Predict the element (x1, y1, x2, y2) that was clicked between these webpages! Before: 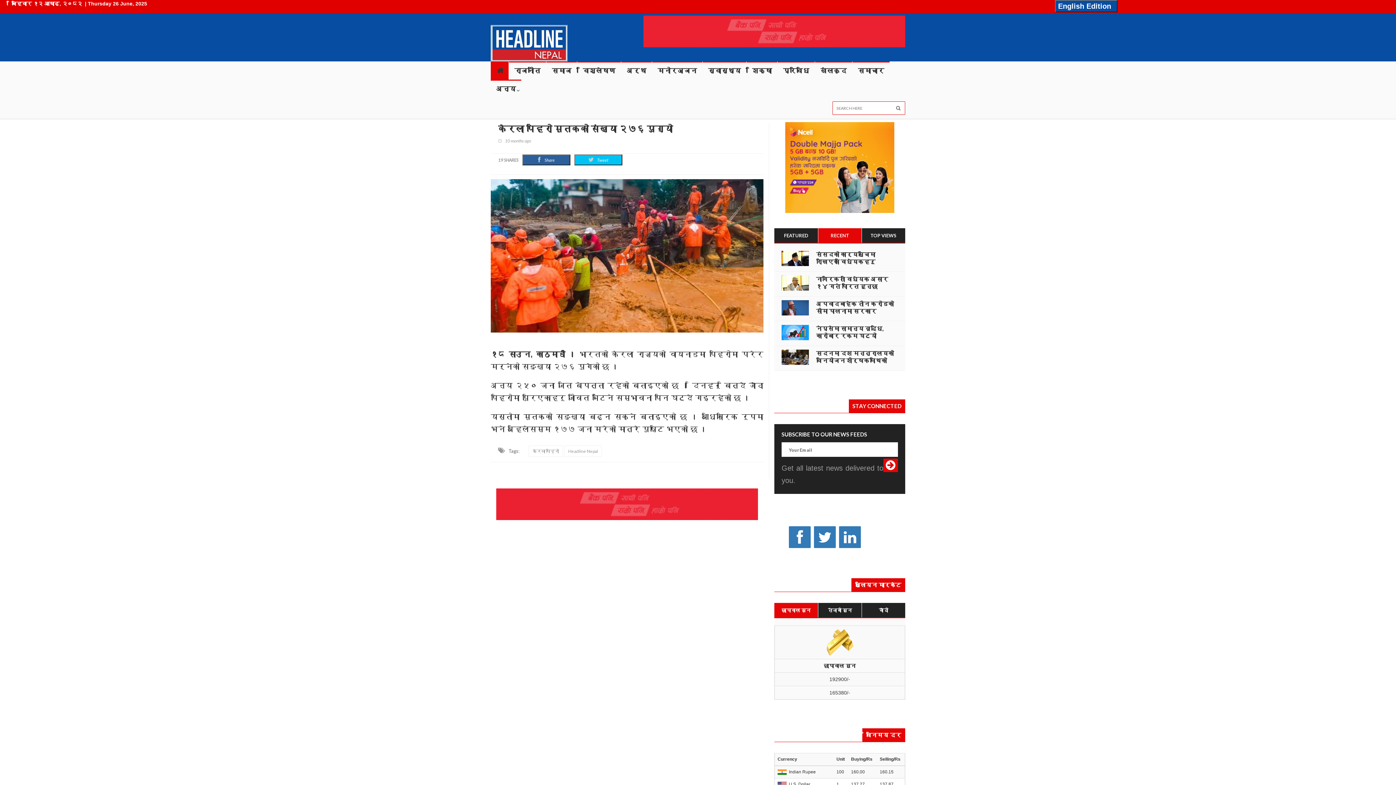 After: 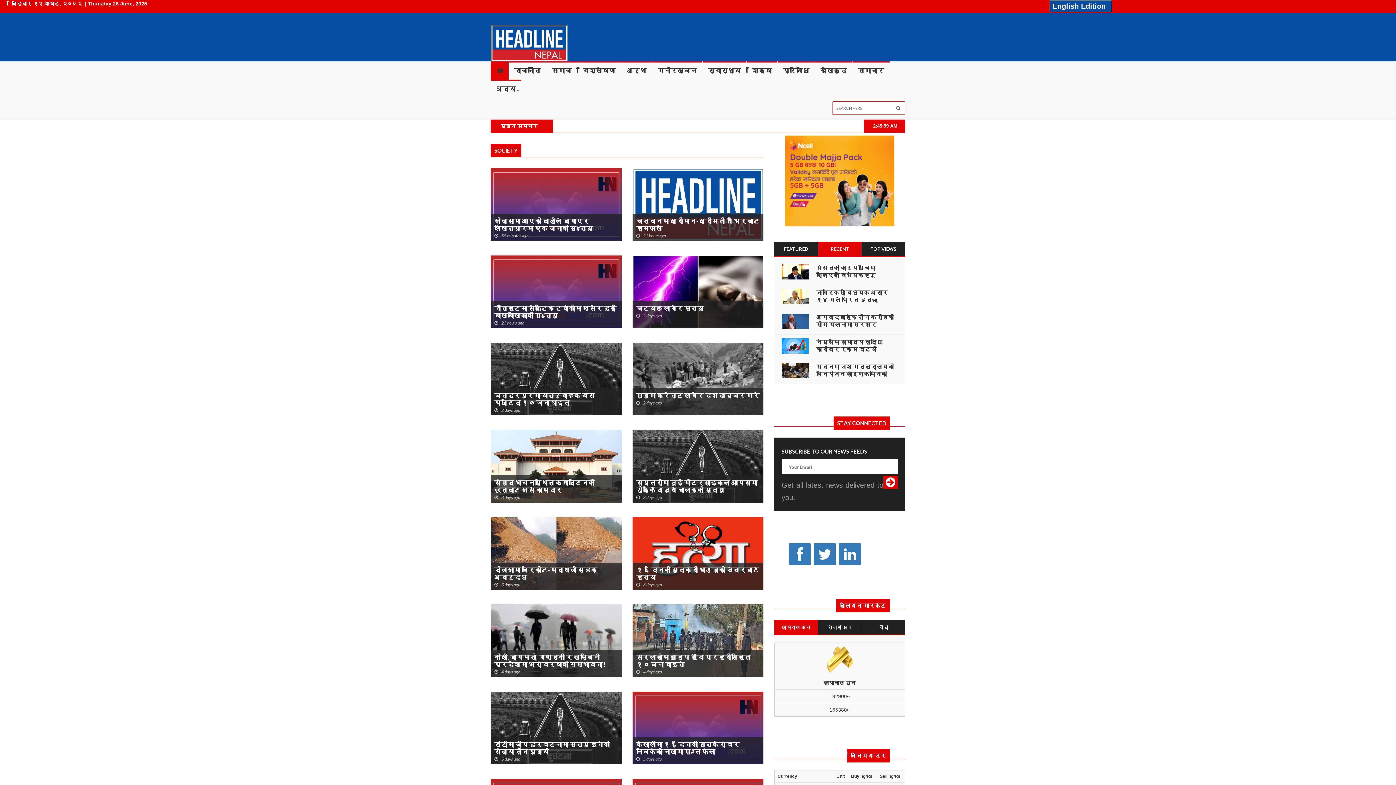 Action: bbox: (546, 61, 577, 79) label: समाज